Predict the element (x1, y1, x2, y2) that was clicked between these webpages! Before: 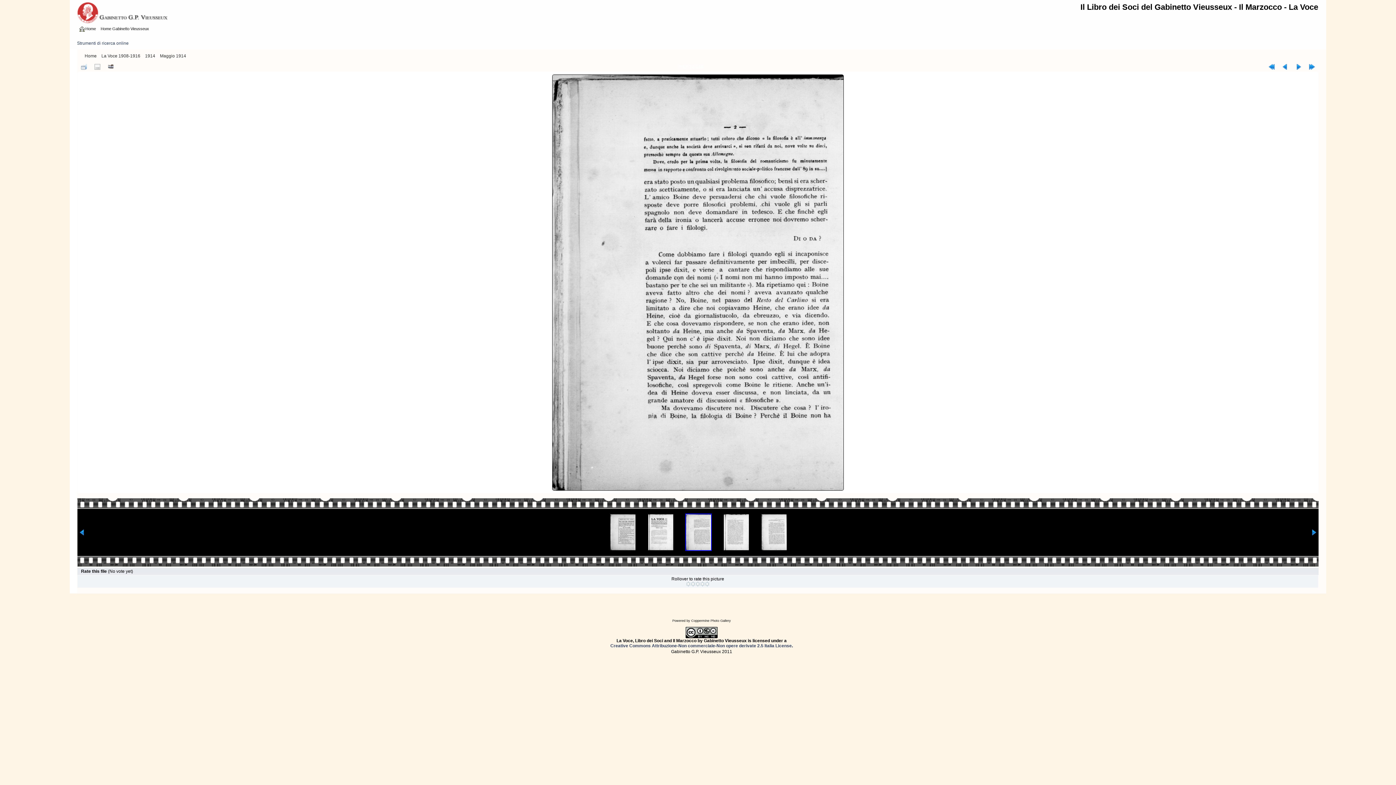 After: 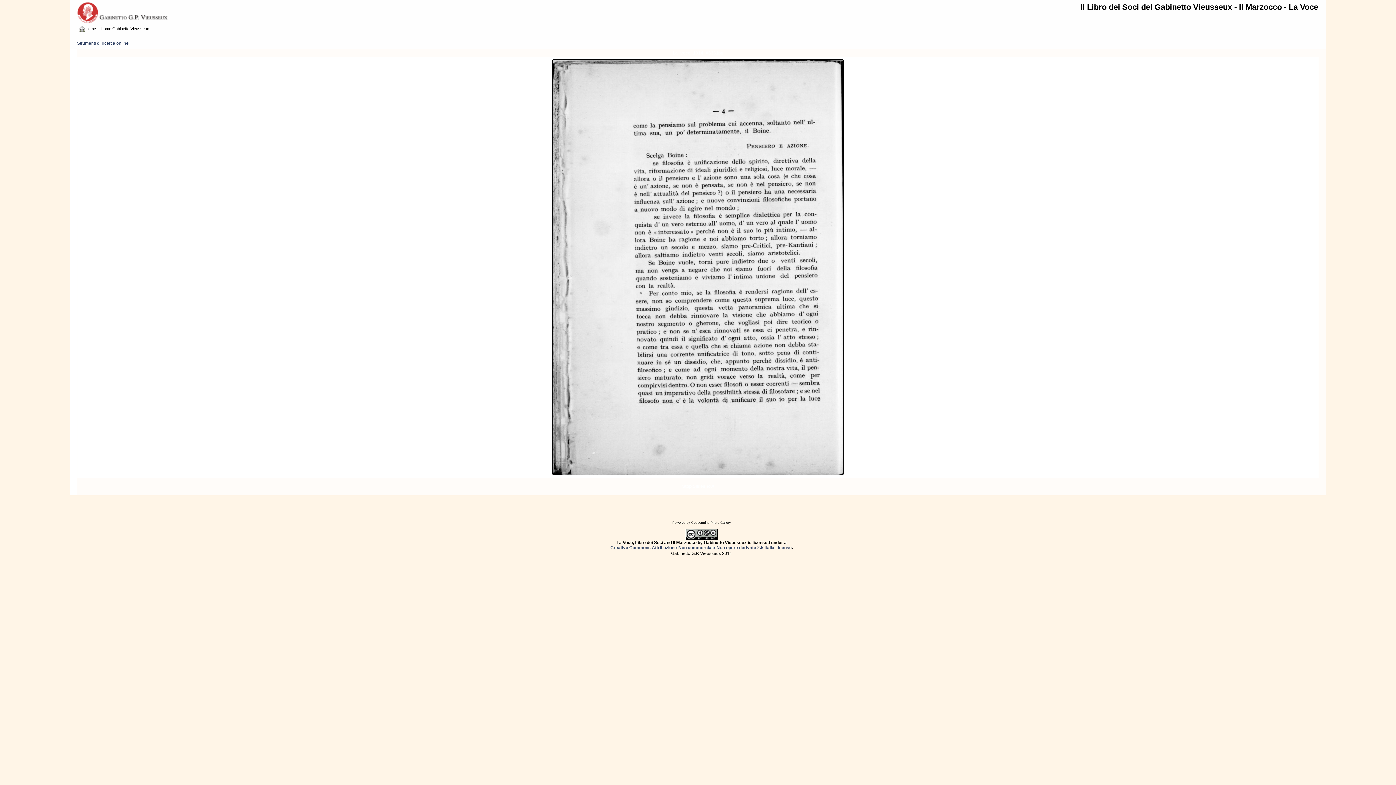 Action: bbox: (104, 62, 117, 70)